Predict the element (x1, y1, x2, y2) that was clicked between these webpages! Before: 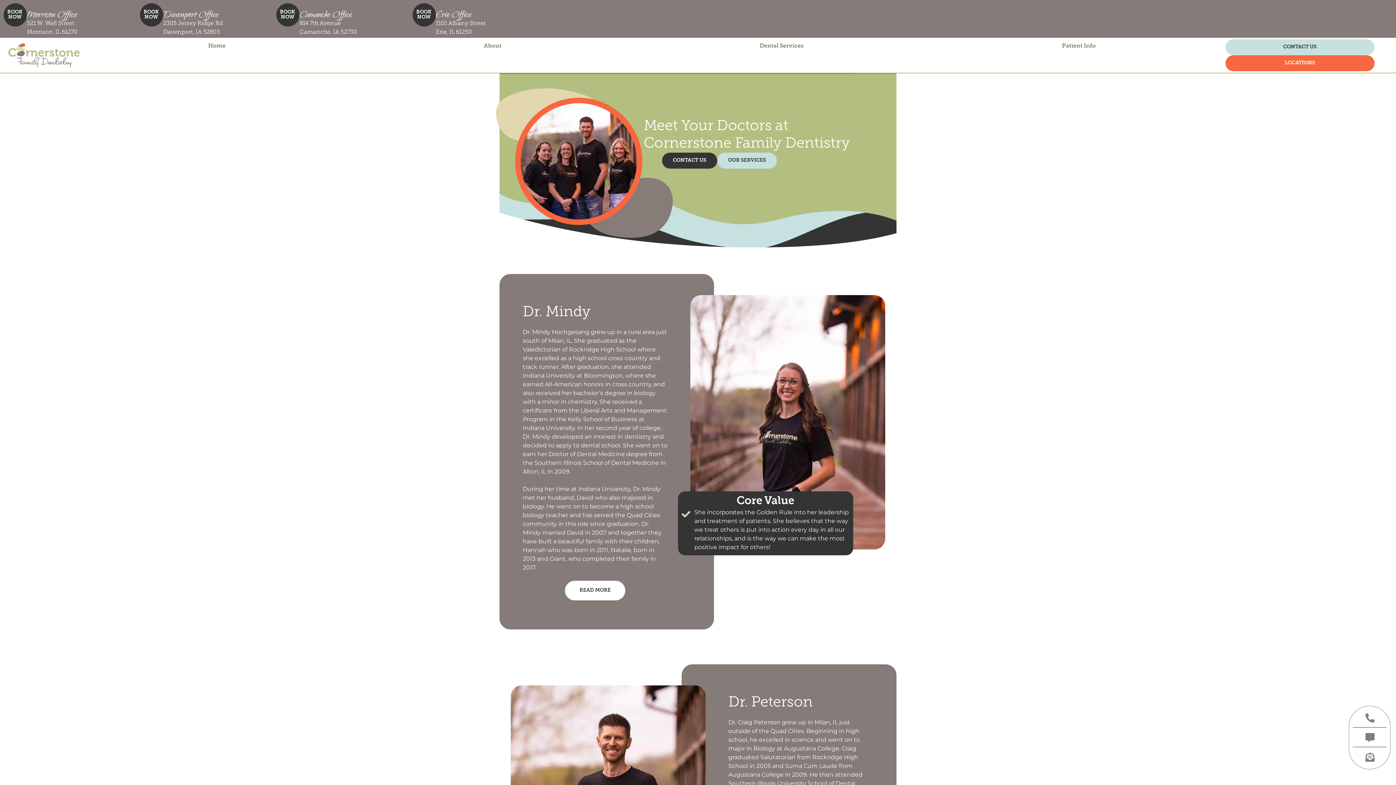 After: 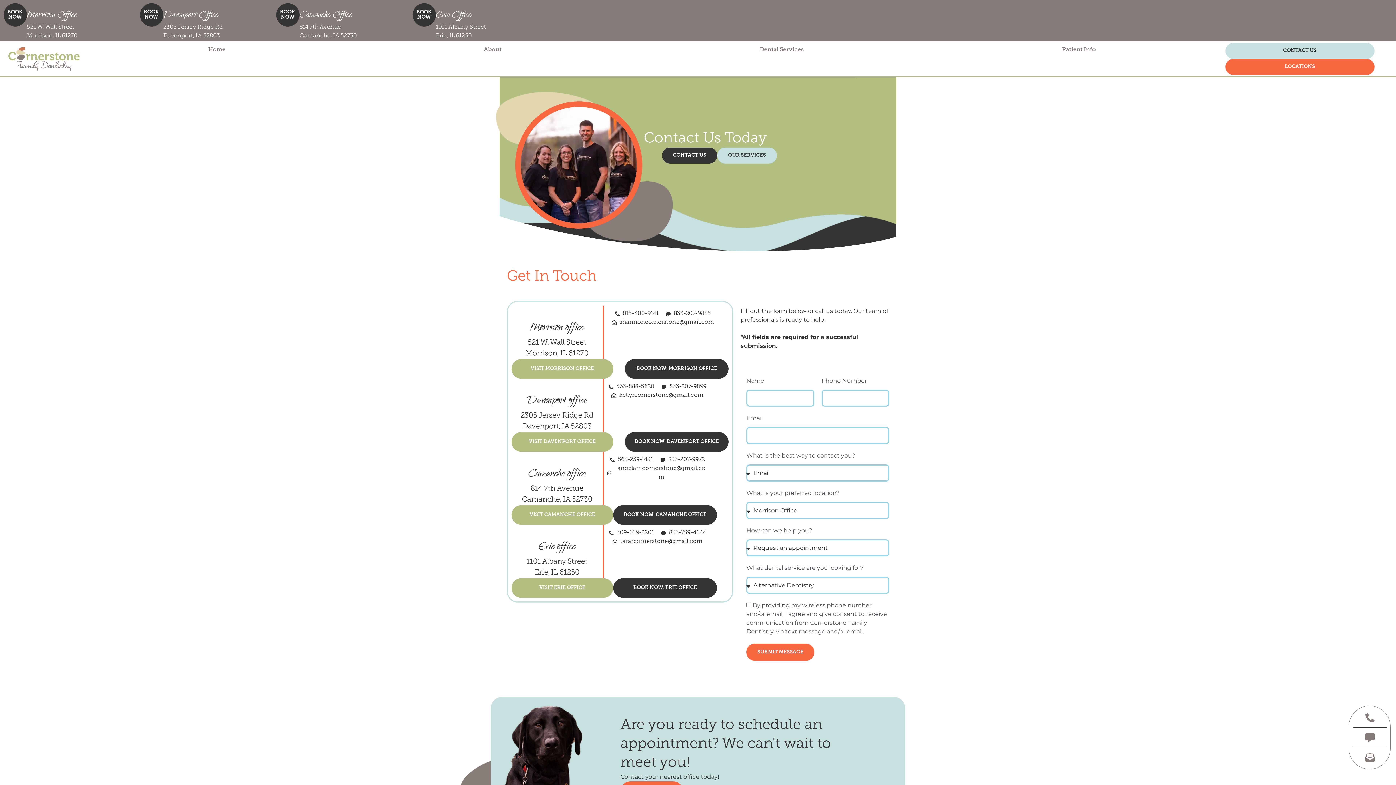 Action: bbox: (1353, 753, 1386, 762)